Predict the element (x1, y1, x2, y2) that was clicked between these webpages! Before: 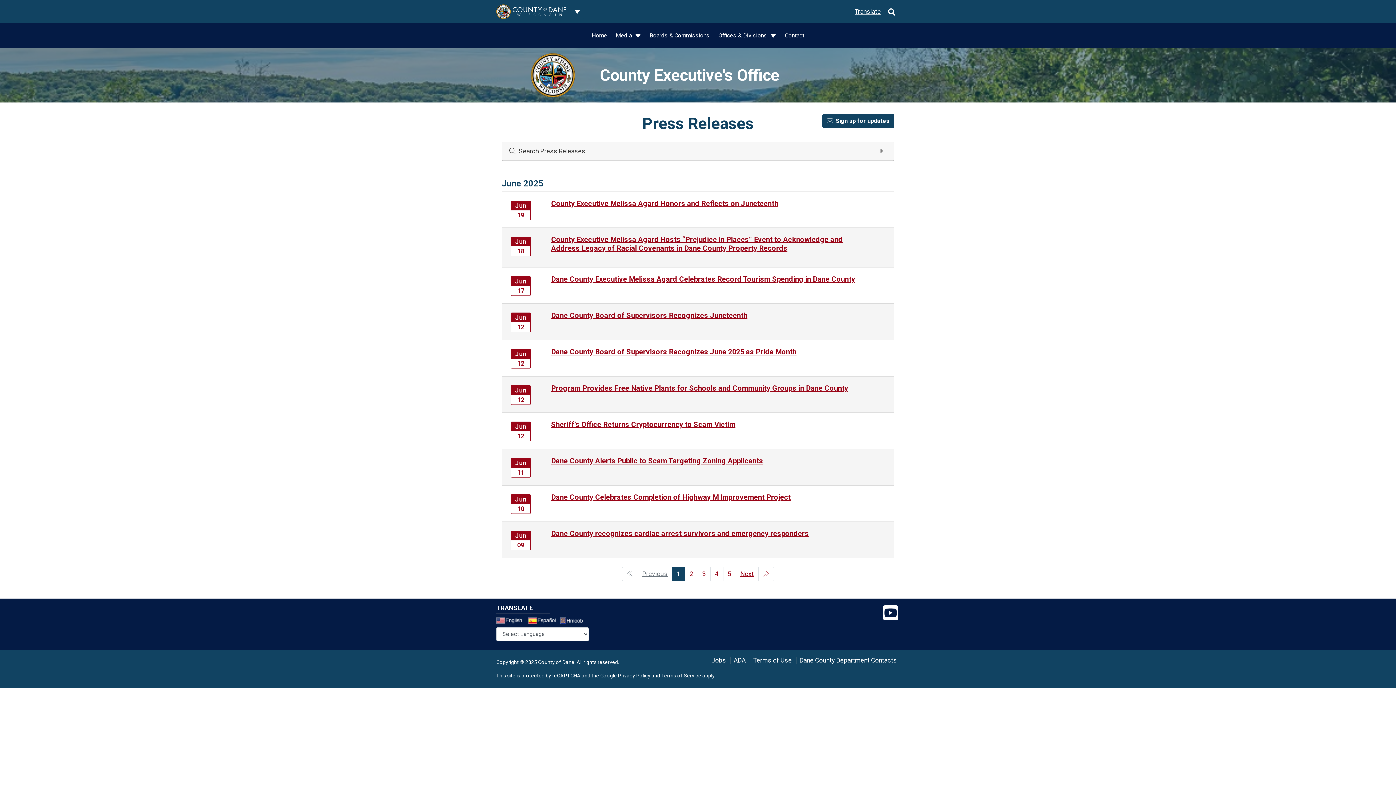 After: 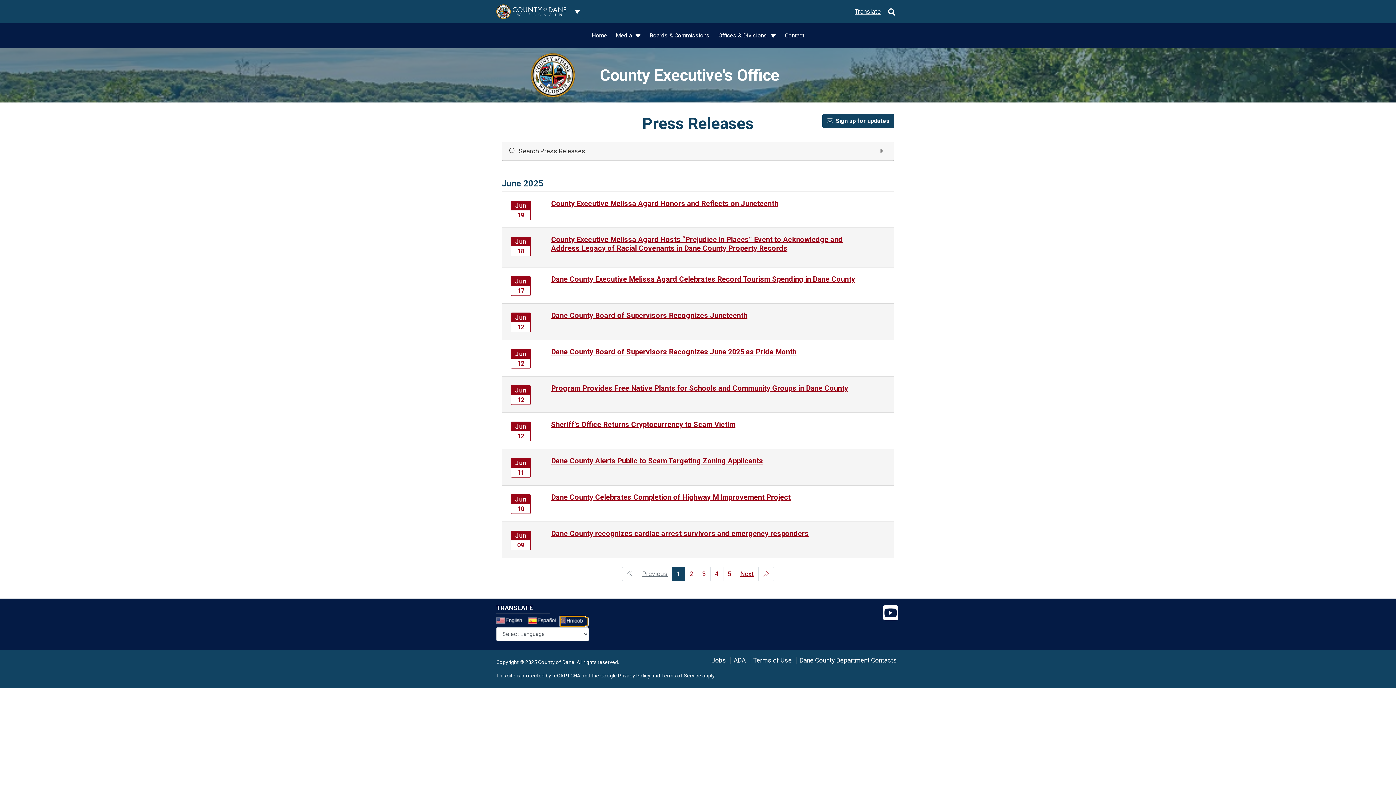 Action: bbox: (560, 617, 588, 626)